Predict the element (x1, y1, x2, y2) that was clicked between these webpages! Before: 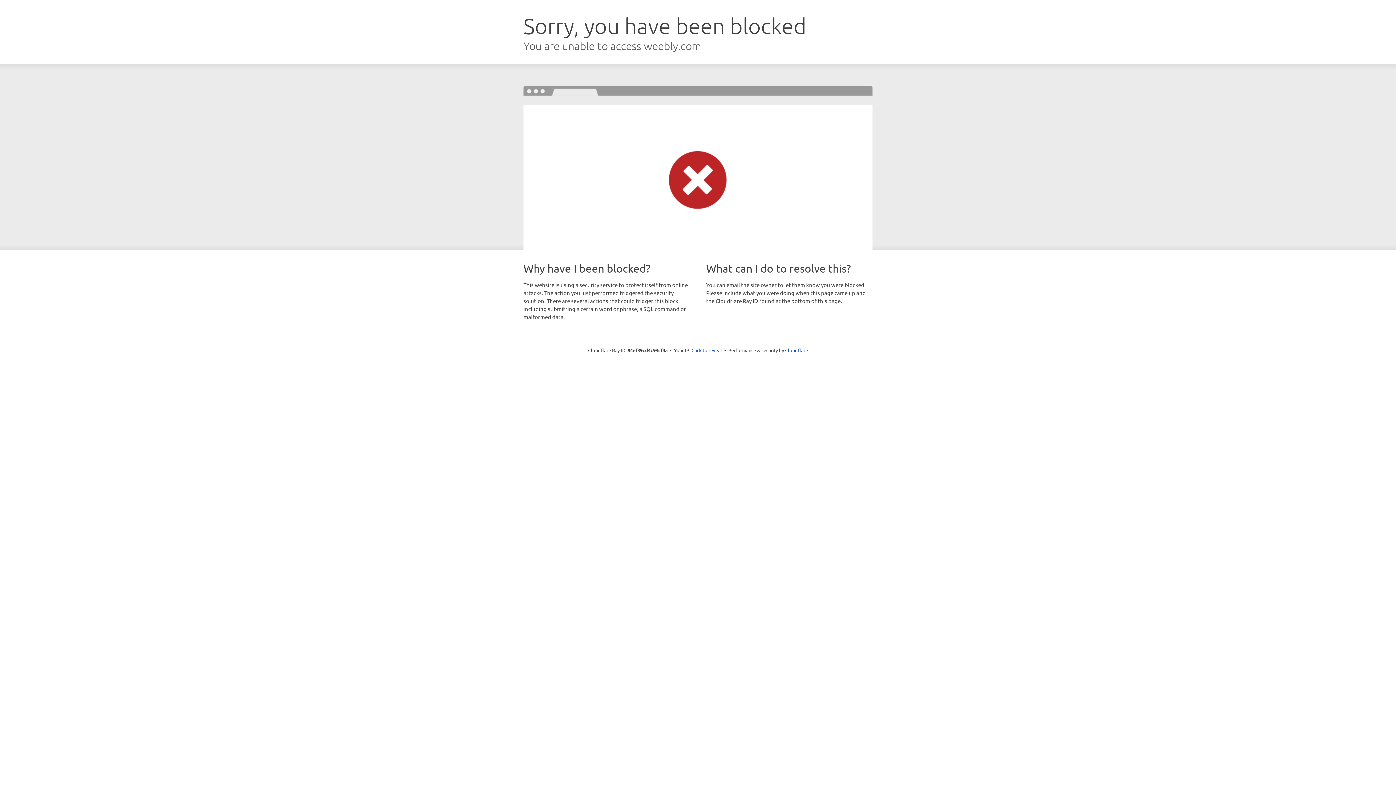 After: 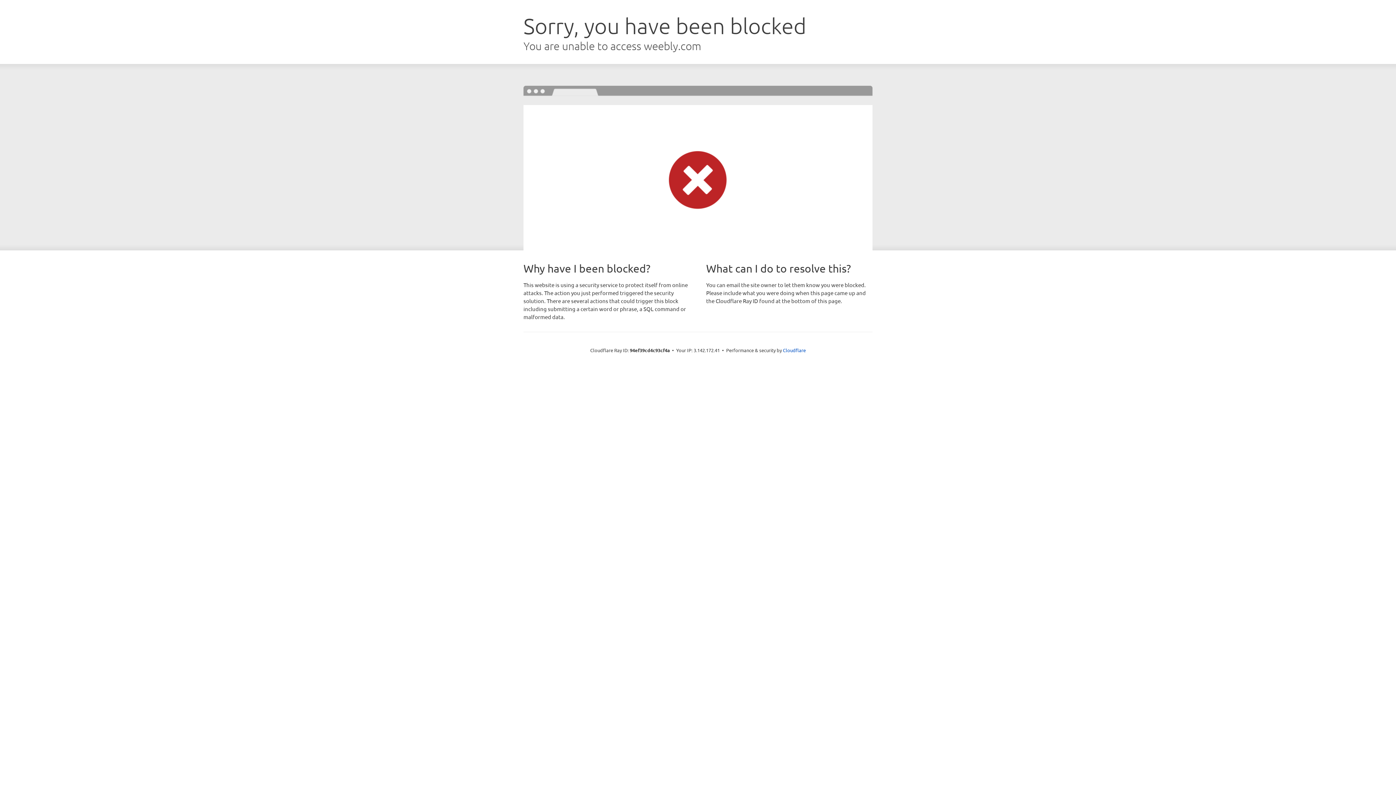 Action: label: Click to reveal bbox: (691, 346, 722, 353)